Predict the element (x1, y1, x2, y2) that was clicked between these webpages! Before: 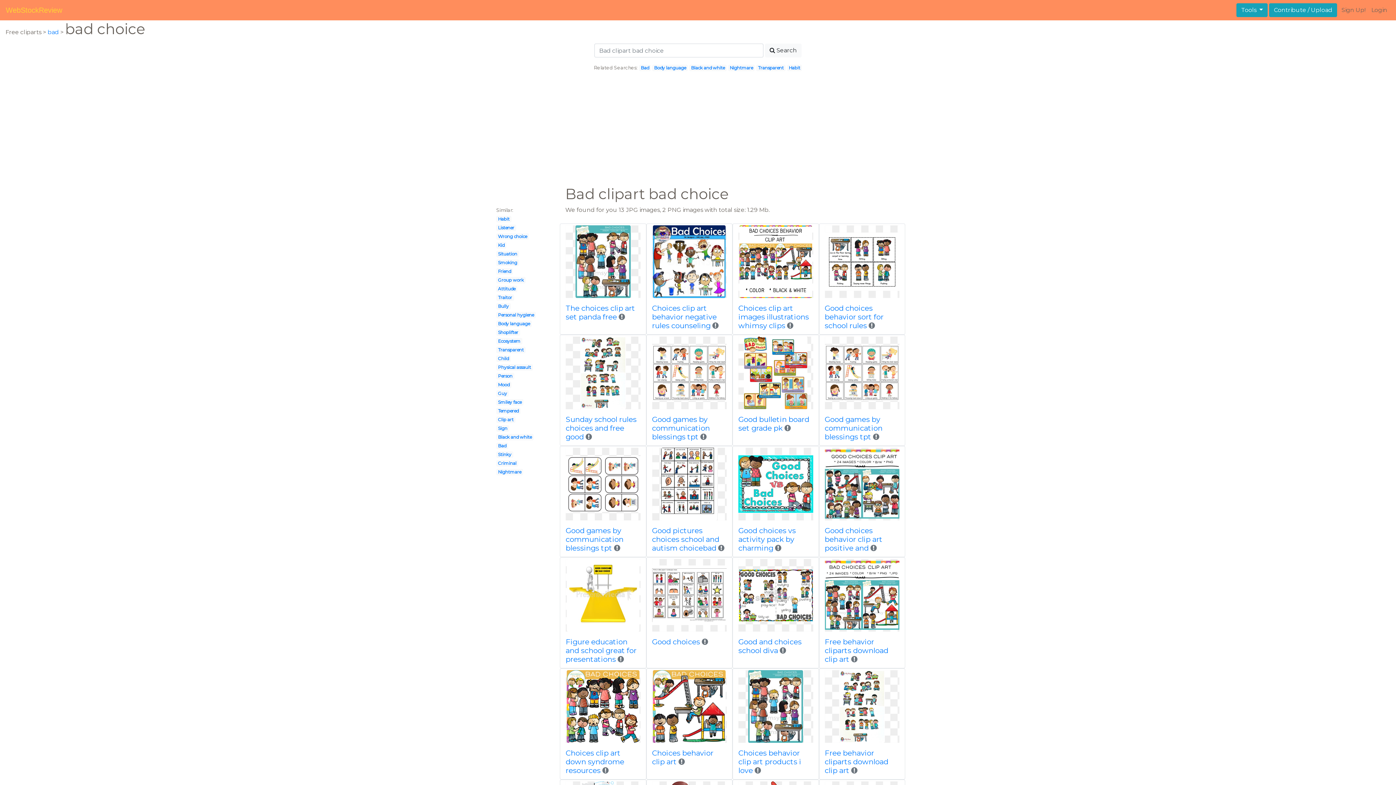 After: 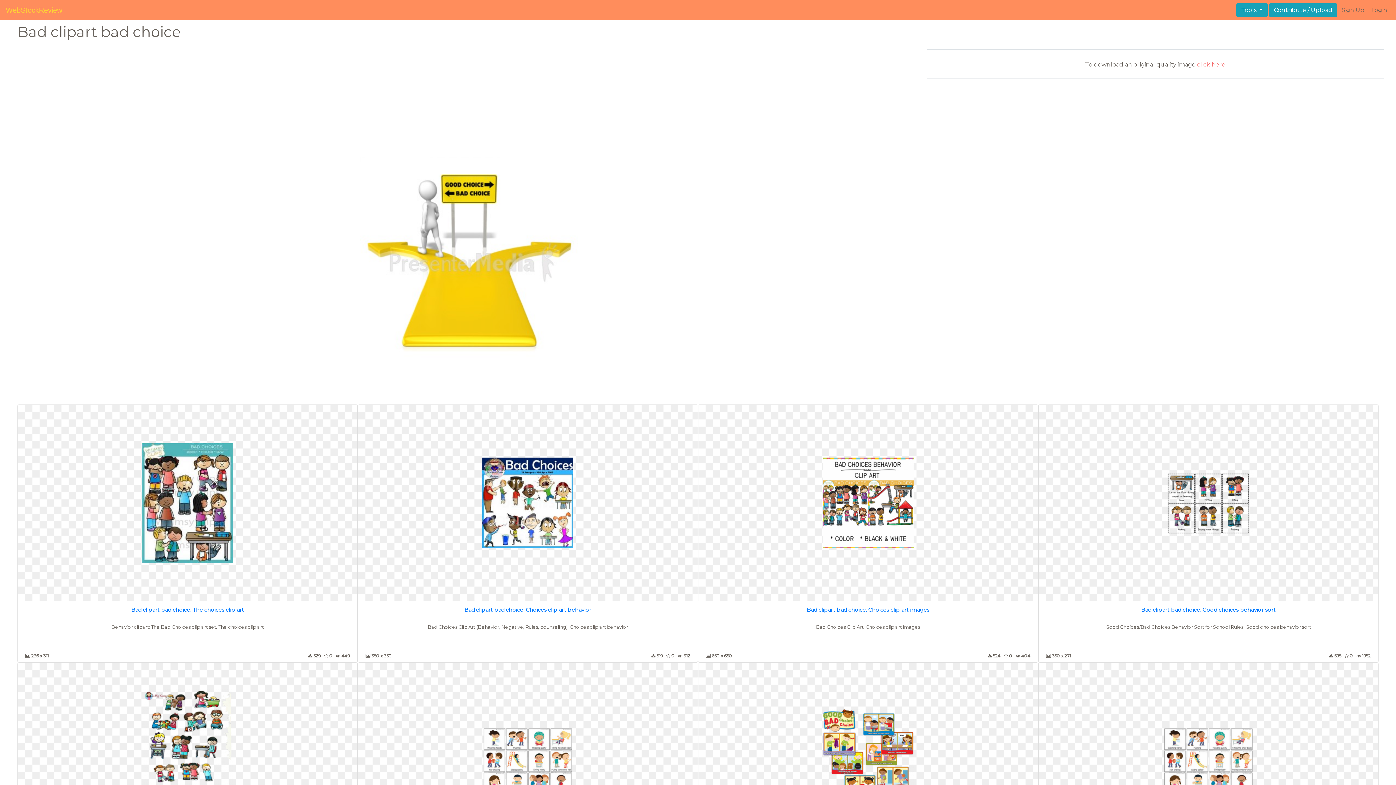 Action: bbox: (565, 559, 640, 632)